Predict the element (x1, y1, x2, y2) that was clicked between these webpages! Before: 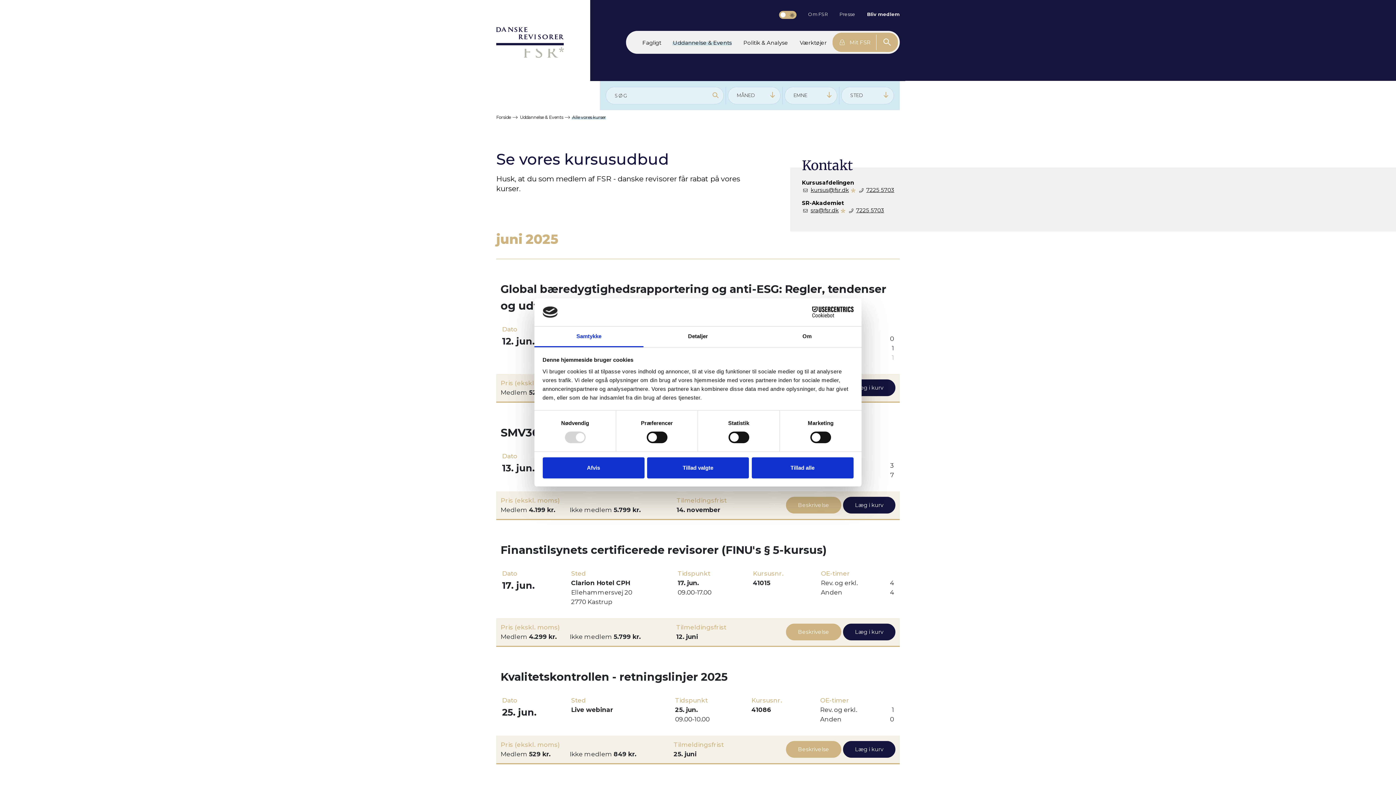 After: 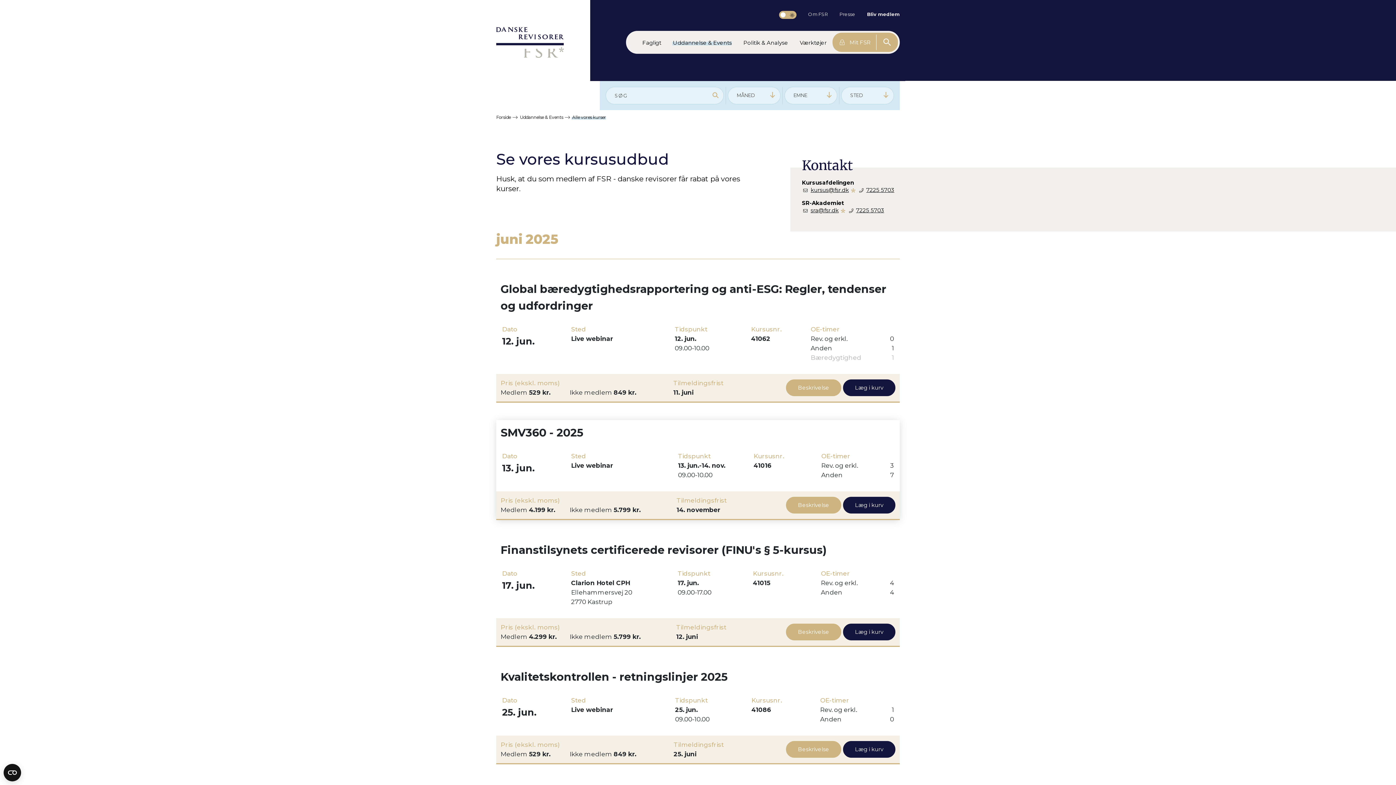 Action: bbox: (751, 457, 853, 478) label: Tillad alle